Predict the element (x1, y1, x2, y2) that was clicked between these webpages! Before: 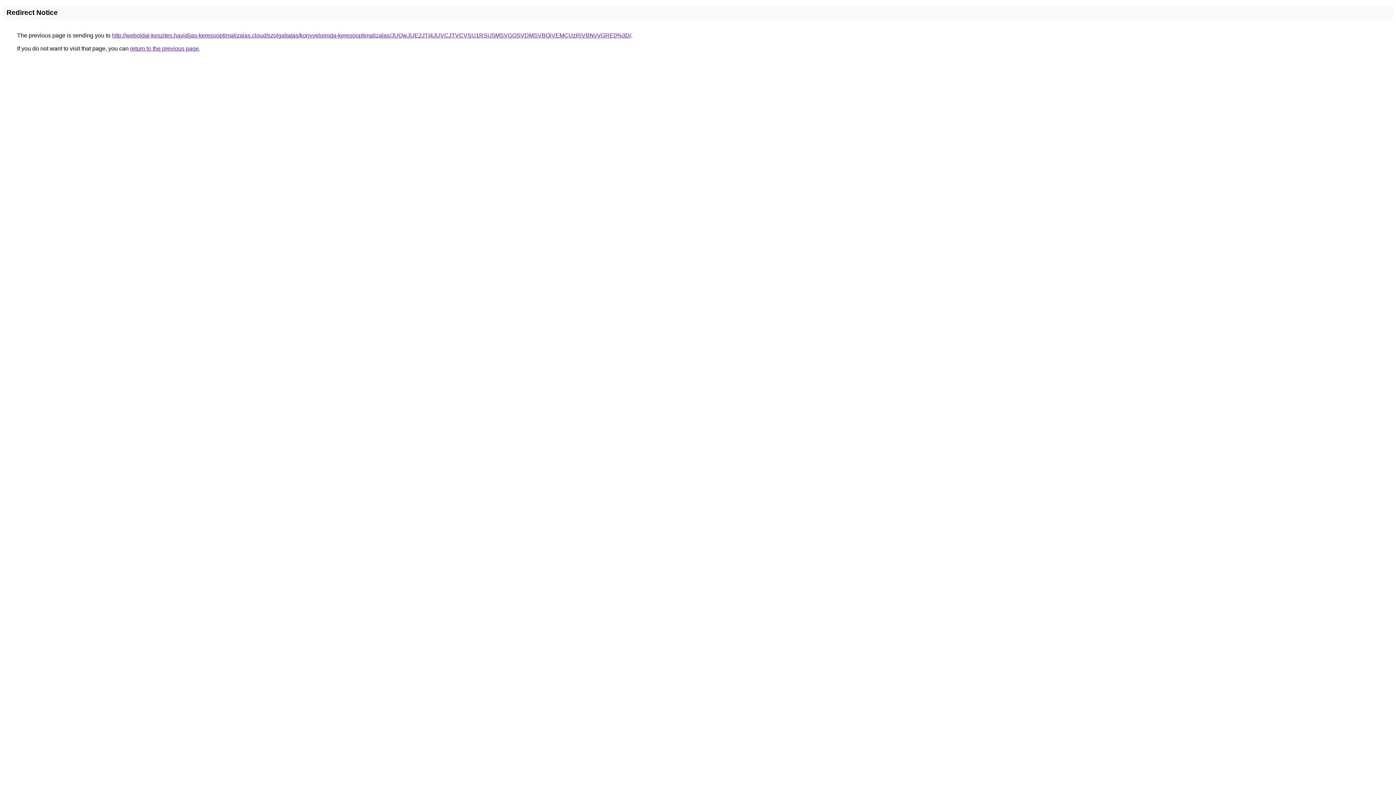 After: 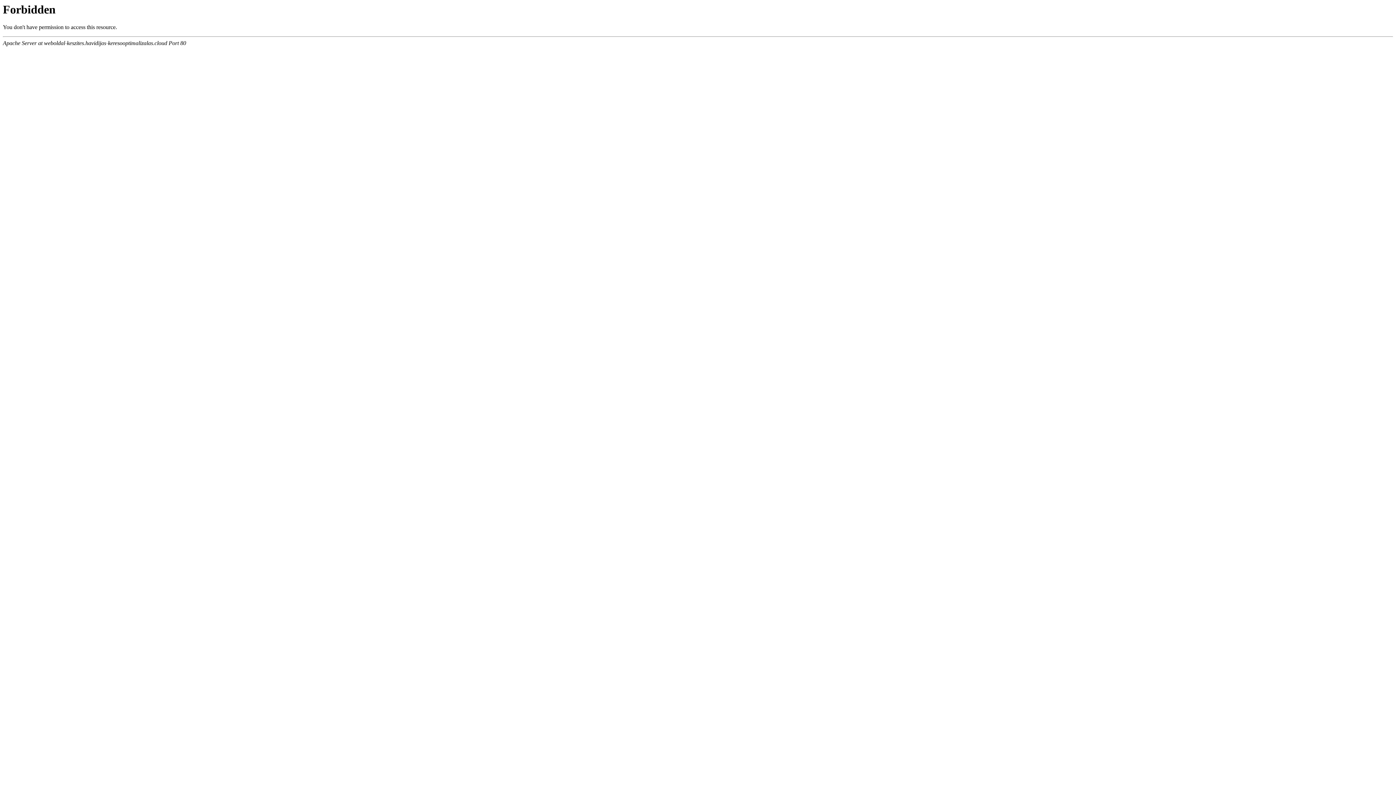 Action: bbox: (112, 32, 631, 38) label: http://weboldal-keszites.havidijas-keresooptimalizalas.cloud/szolgaltatas/konyveloiroda-keresooptimalizalas/JUQwJUE2JTI4JUVCJTVCVSU1RSU5MSVGOSVDMSVBQiVEMCUzRiVBNyVGRE0%3D/